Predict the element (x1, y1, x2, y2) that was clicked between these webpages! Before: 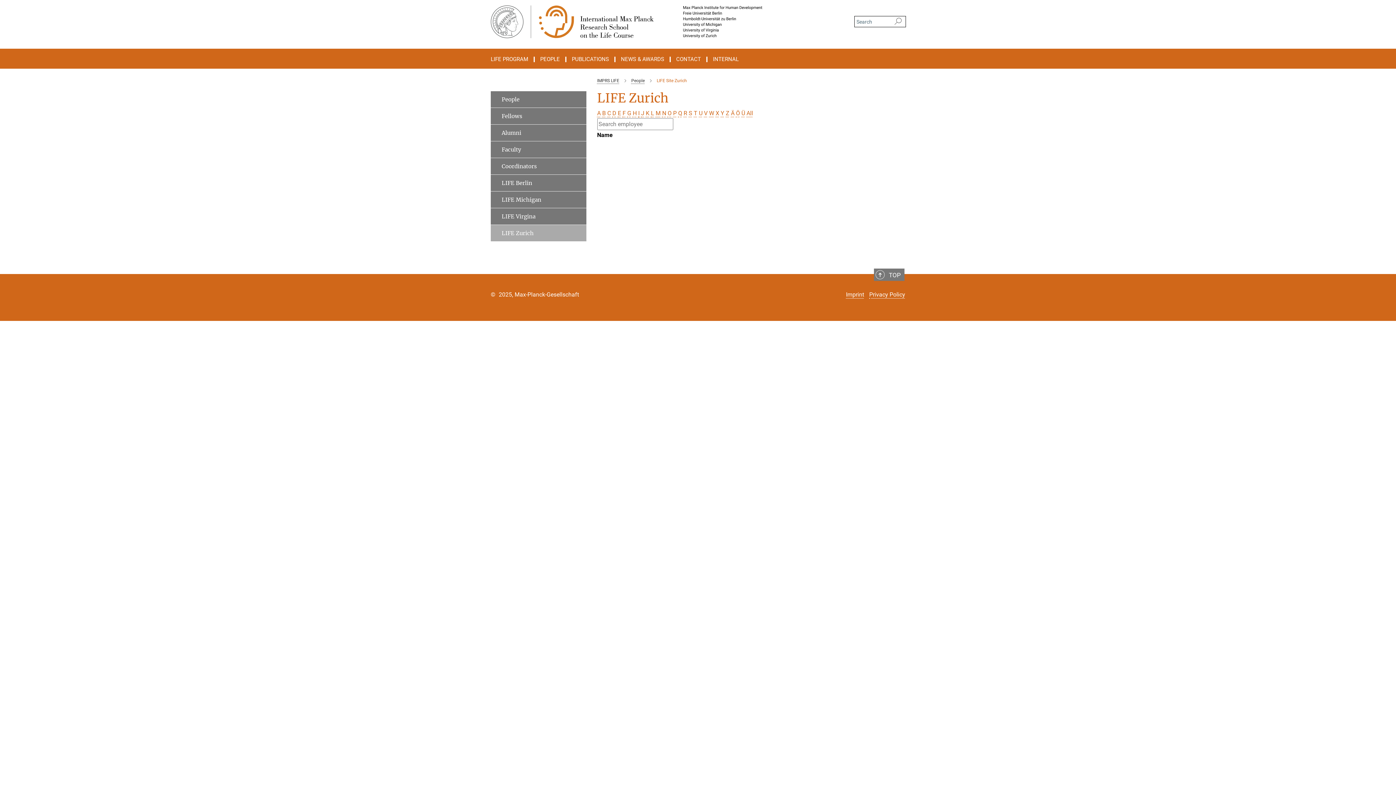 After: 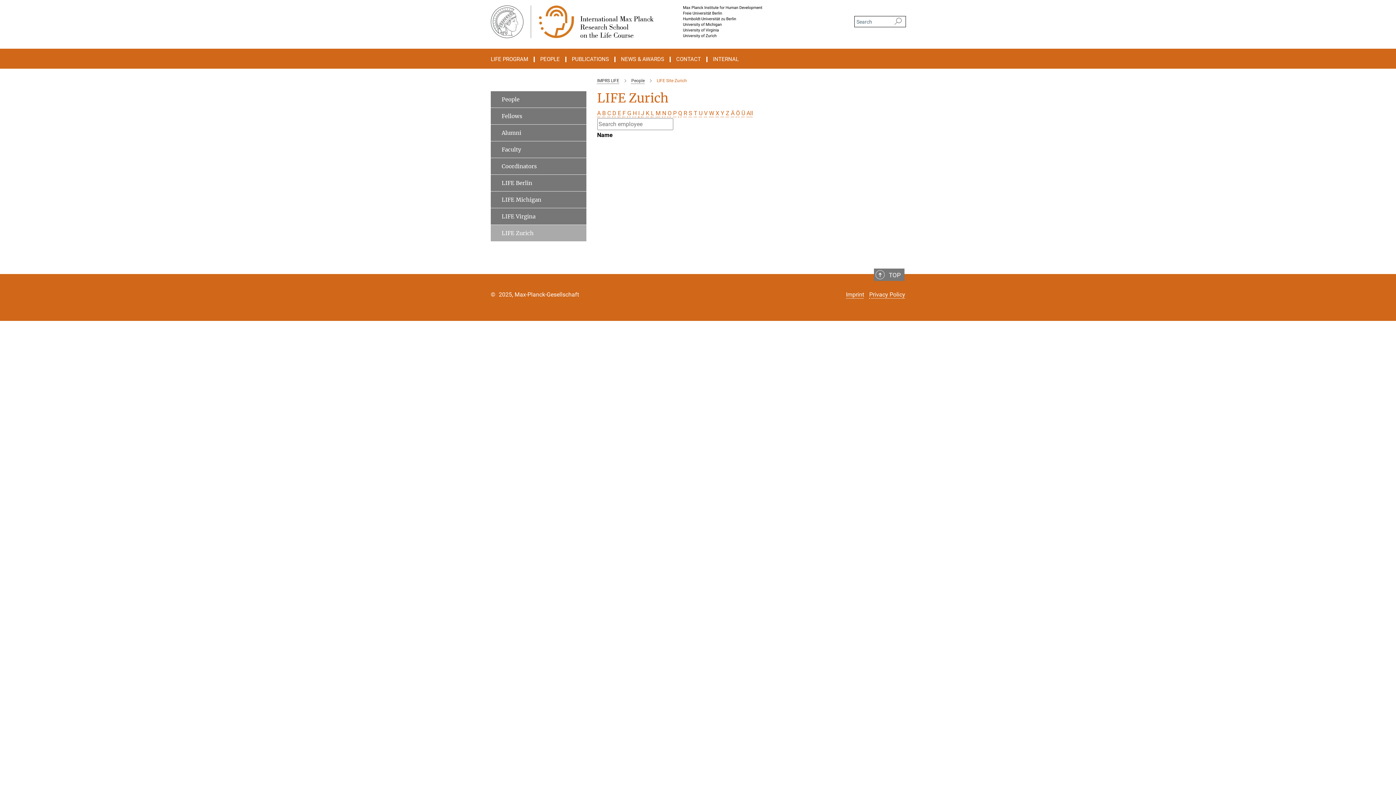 Action: bbox: (638, 109, 639, 116) label: I